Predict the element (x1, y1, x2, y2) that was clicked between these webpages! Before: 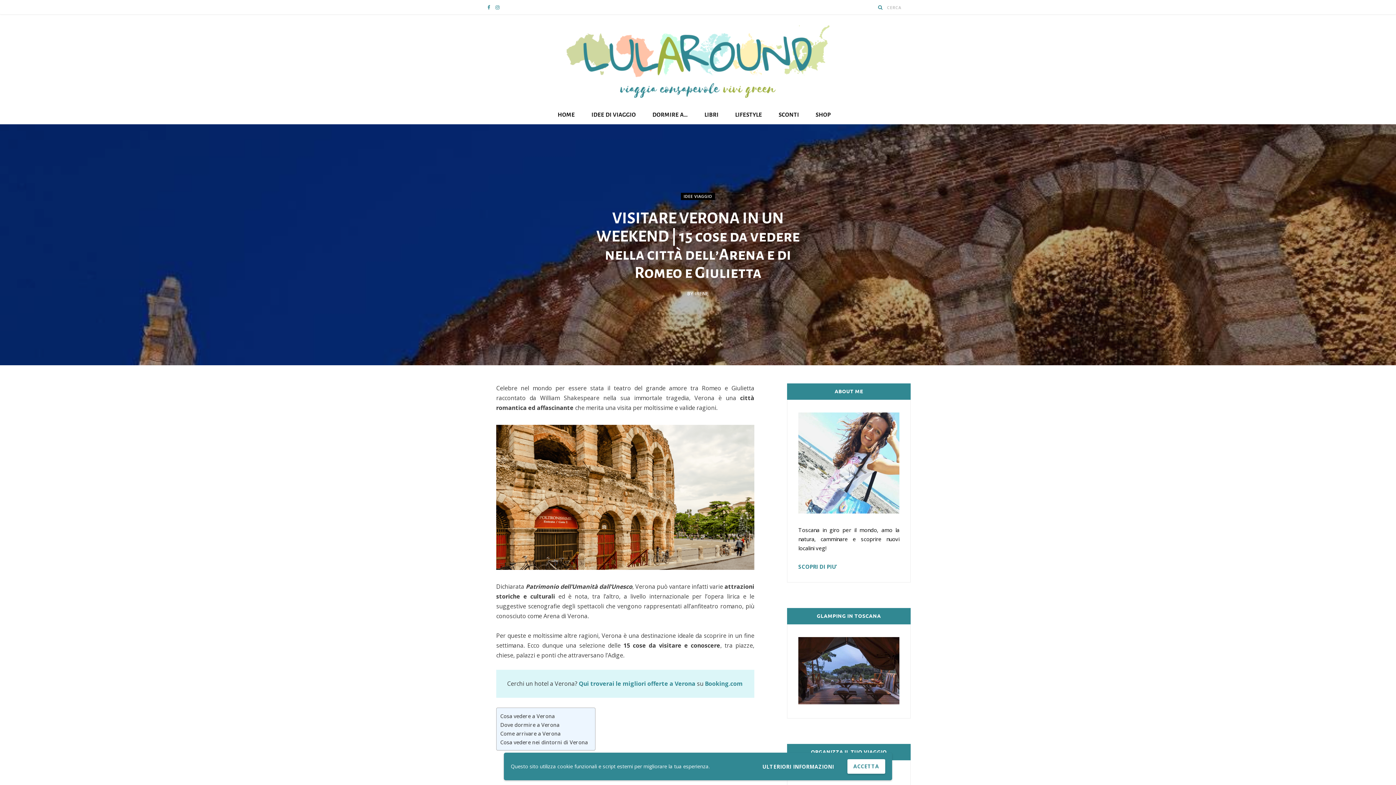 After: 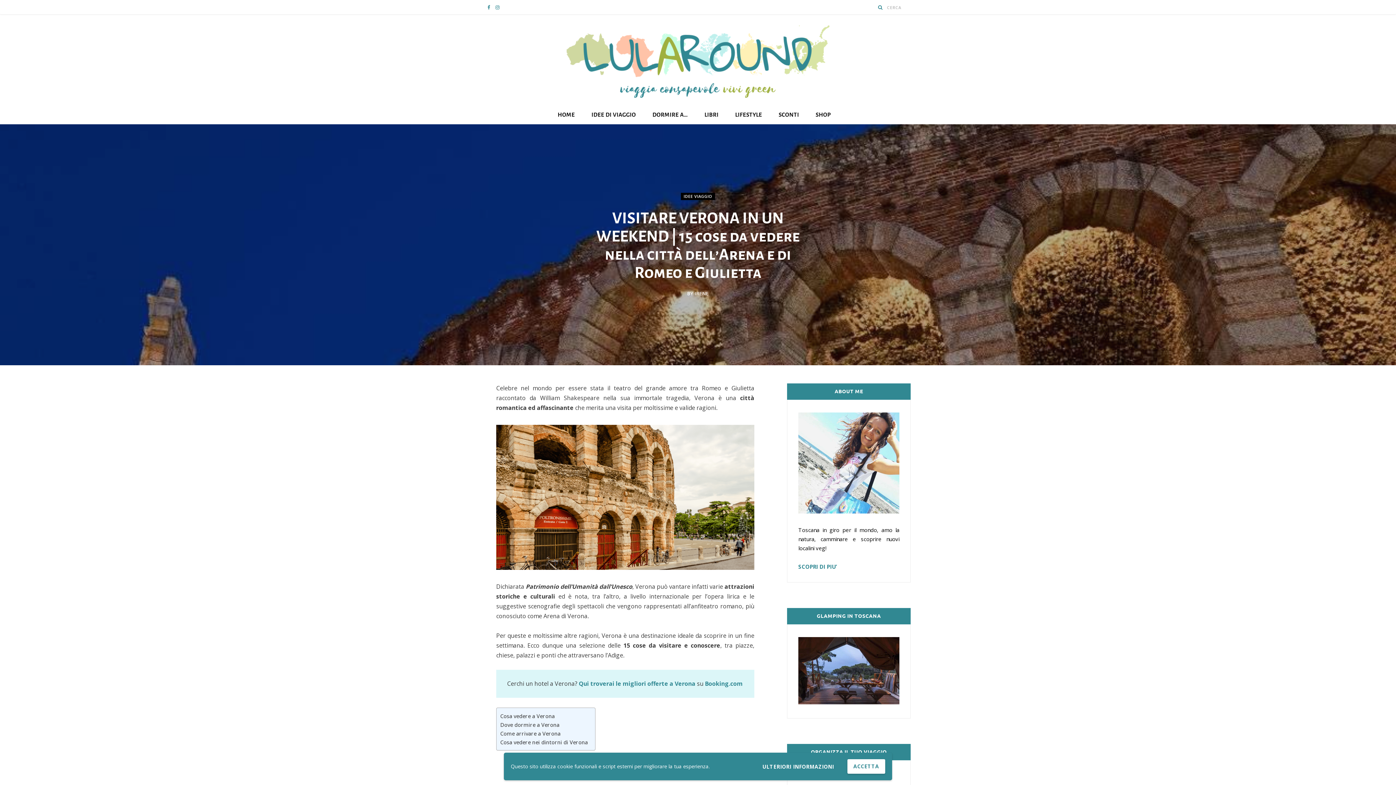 Action: bbox: (441, 403, 456, 417)